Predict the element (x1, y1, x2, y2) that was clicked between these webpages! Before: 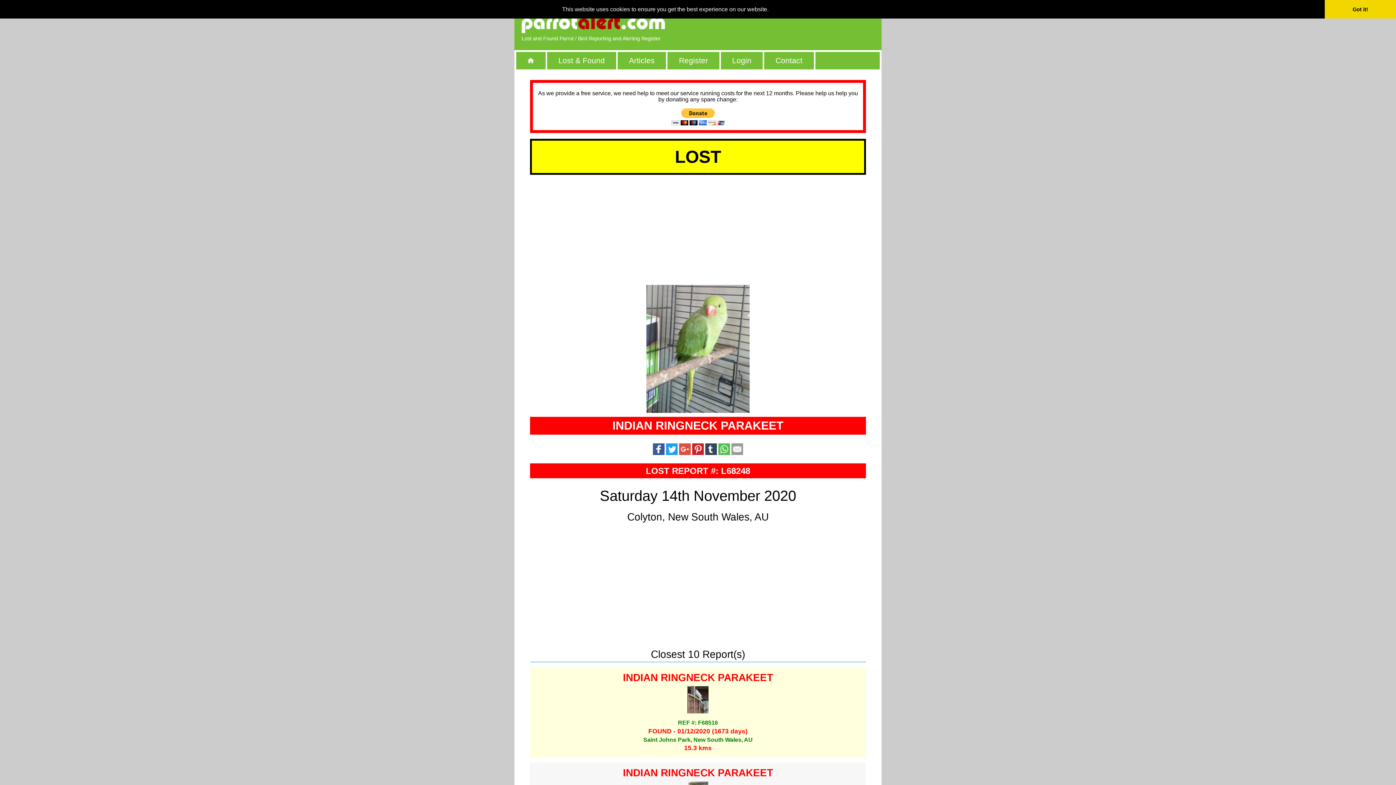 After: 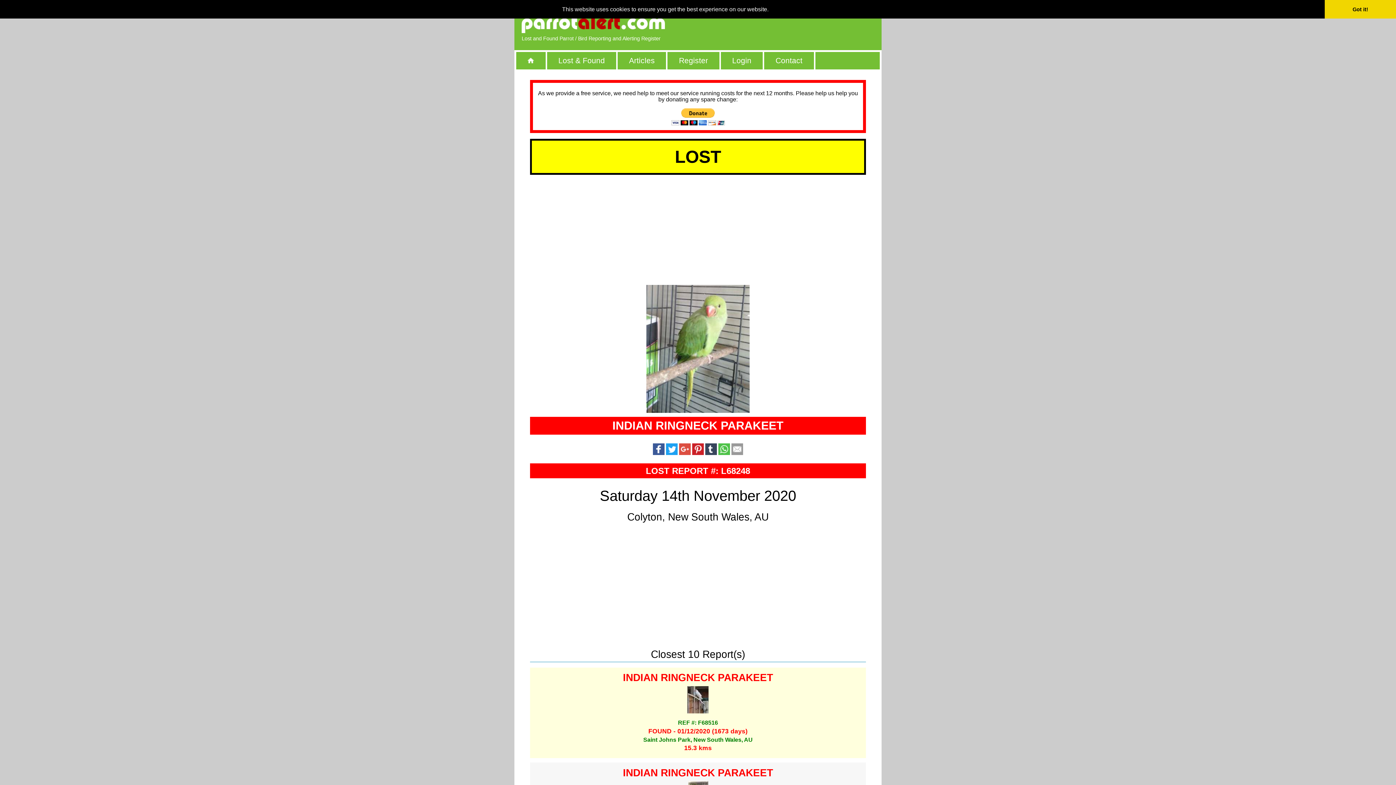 Action: bbox: (718, 450, 730, 456)